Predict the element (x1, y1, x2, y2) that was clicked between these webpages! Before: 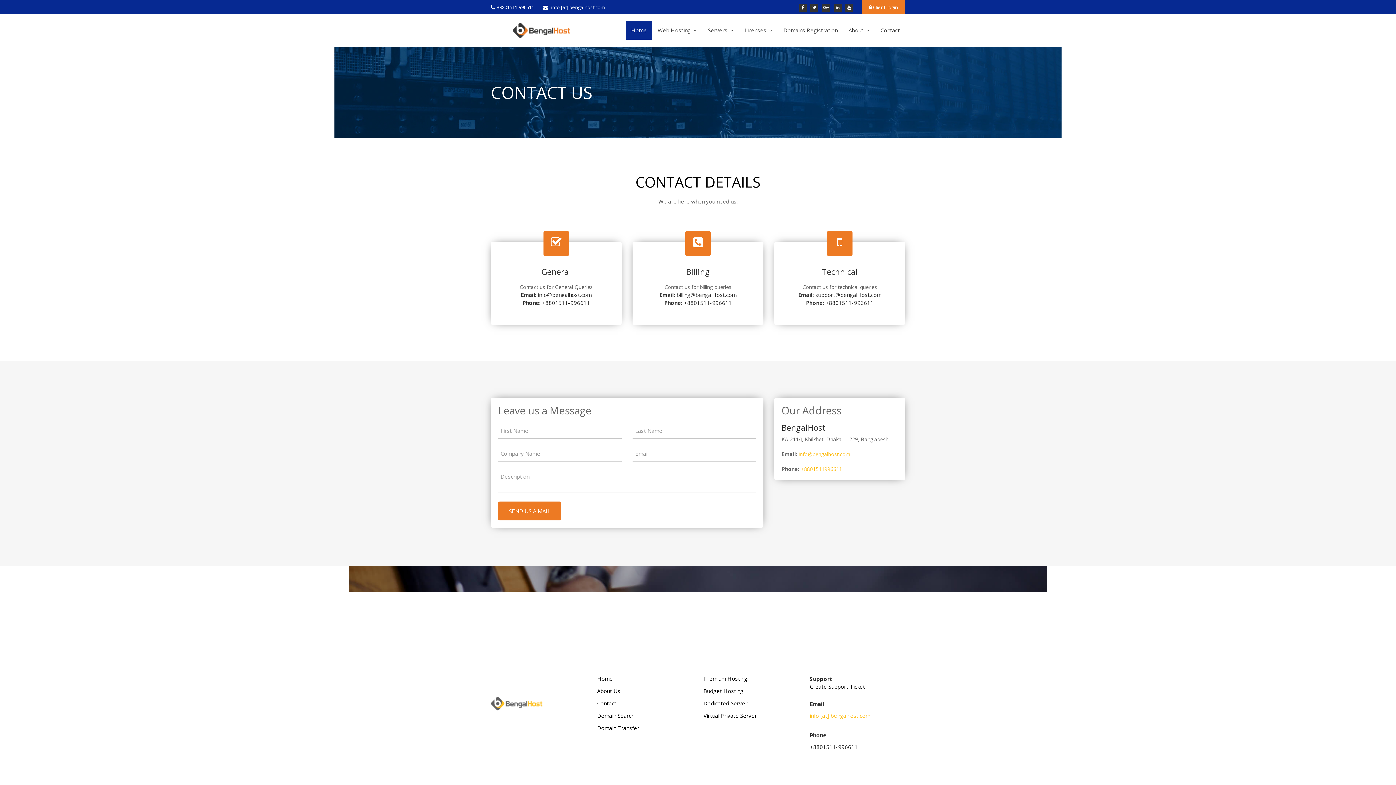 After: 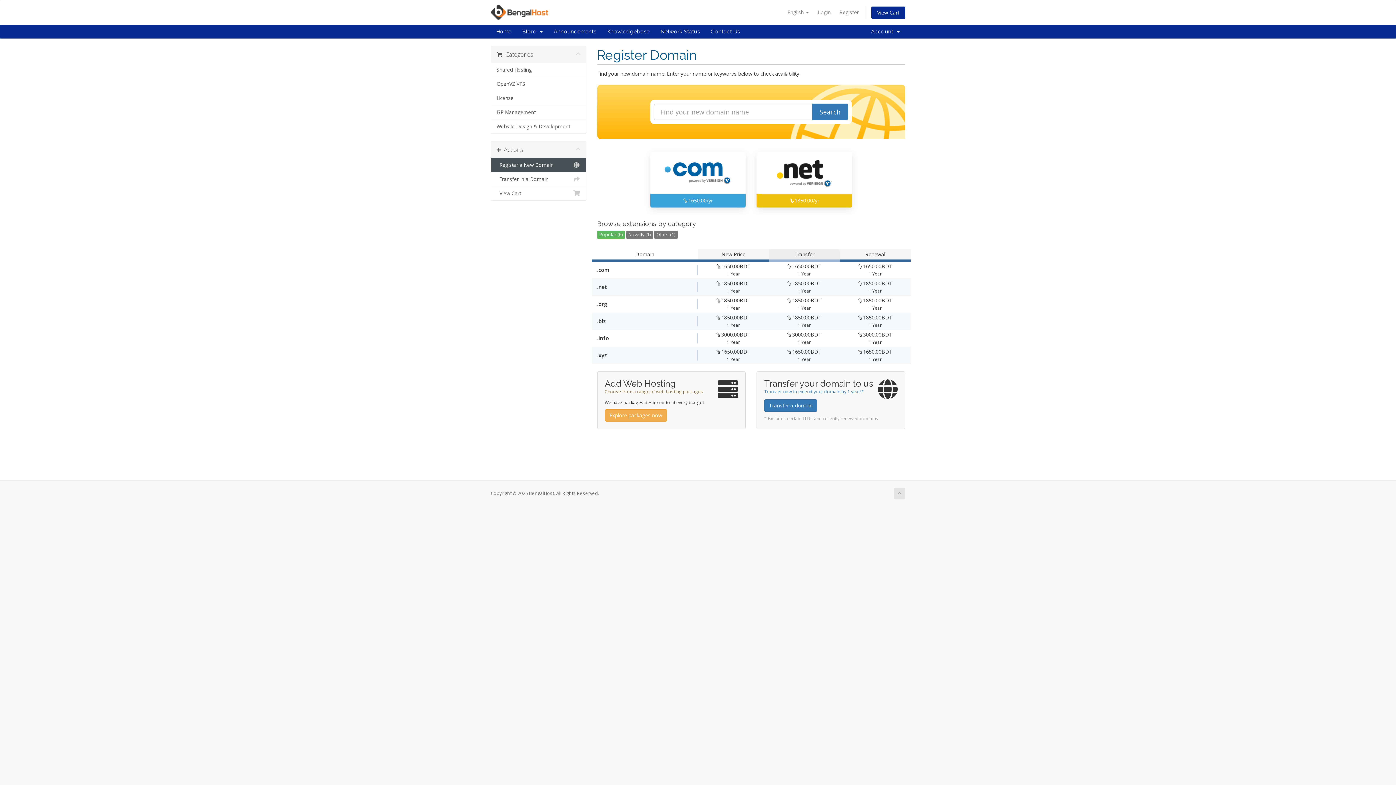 Action: label: Domain Search bbox: (597, 712, 634, 719)